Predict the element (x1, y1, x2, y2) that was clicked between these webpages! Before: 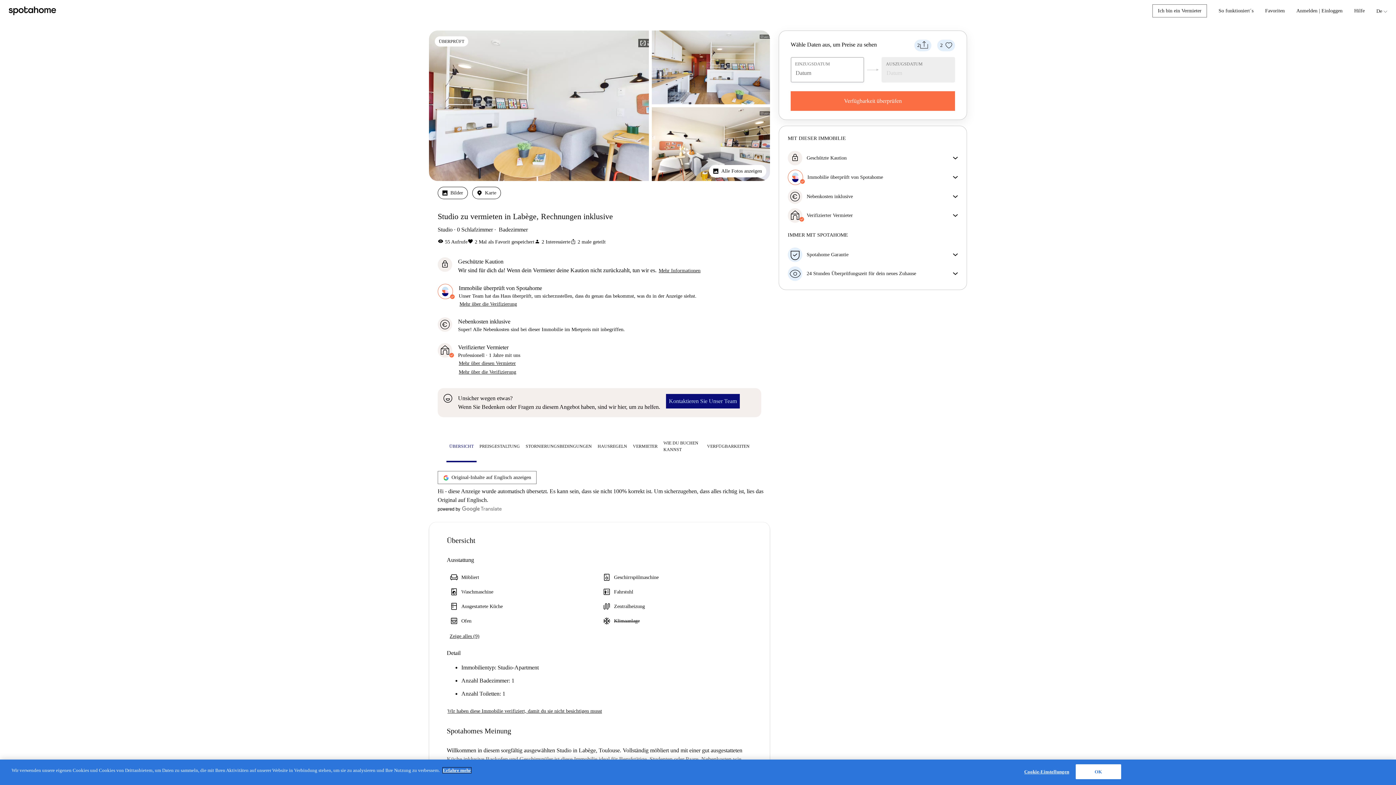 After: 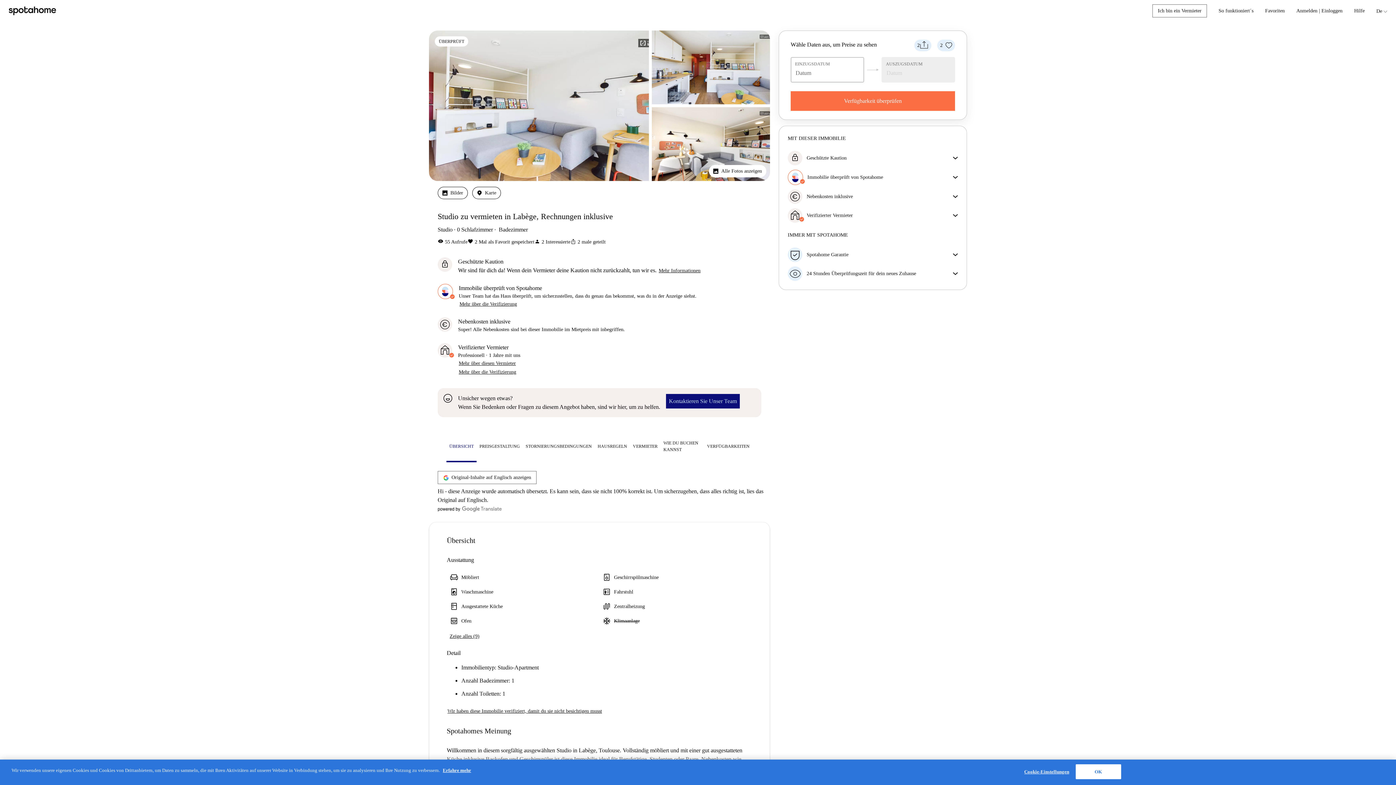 Action: bbox: (434, 36, 468, 46) label: ÜBERPRÜFT